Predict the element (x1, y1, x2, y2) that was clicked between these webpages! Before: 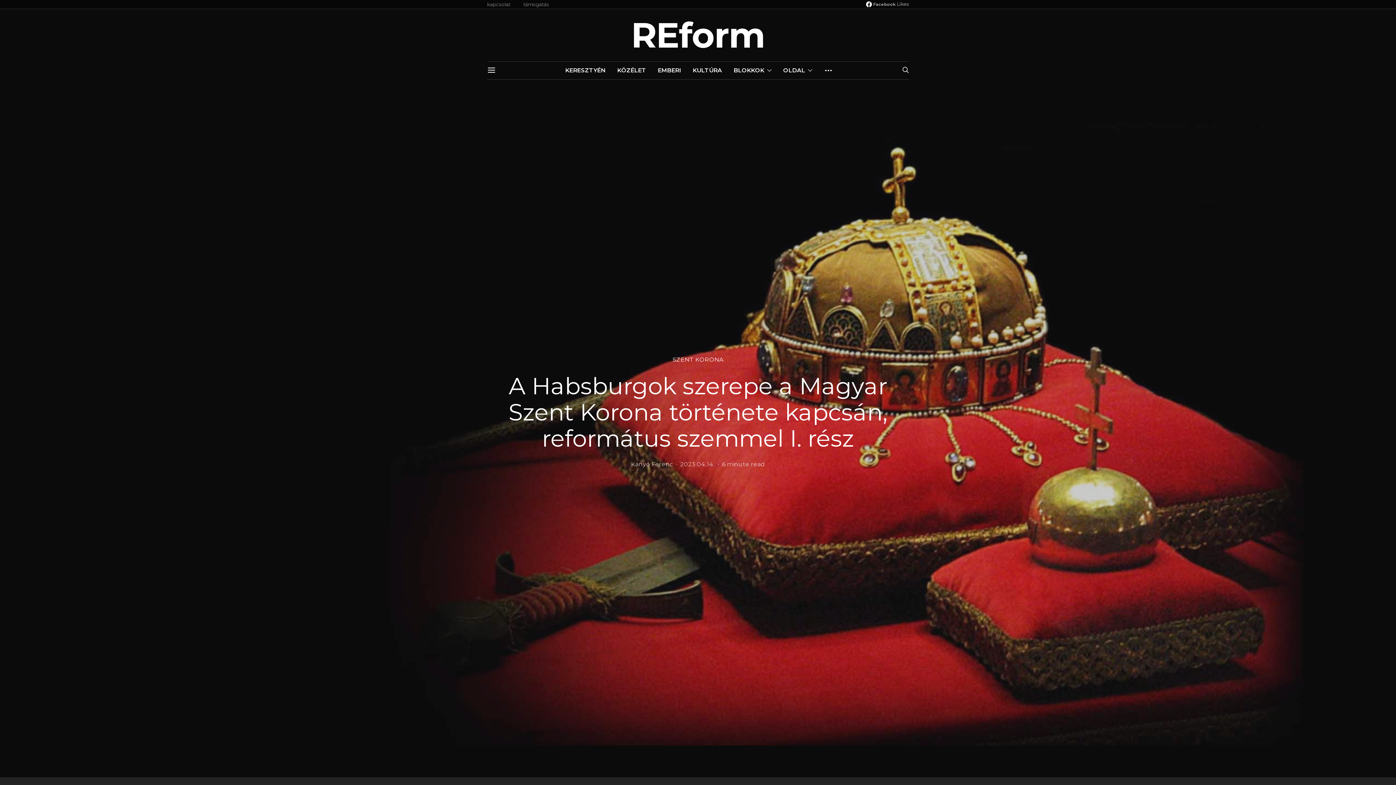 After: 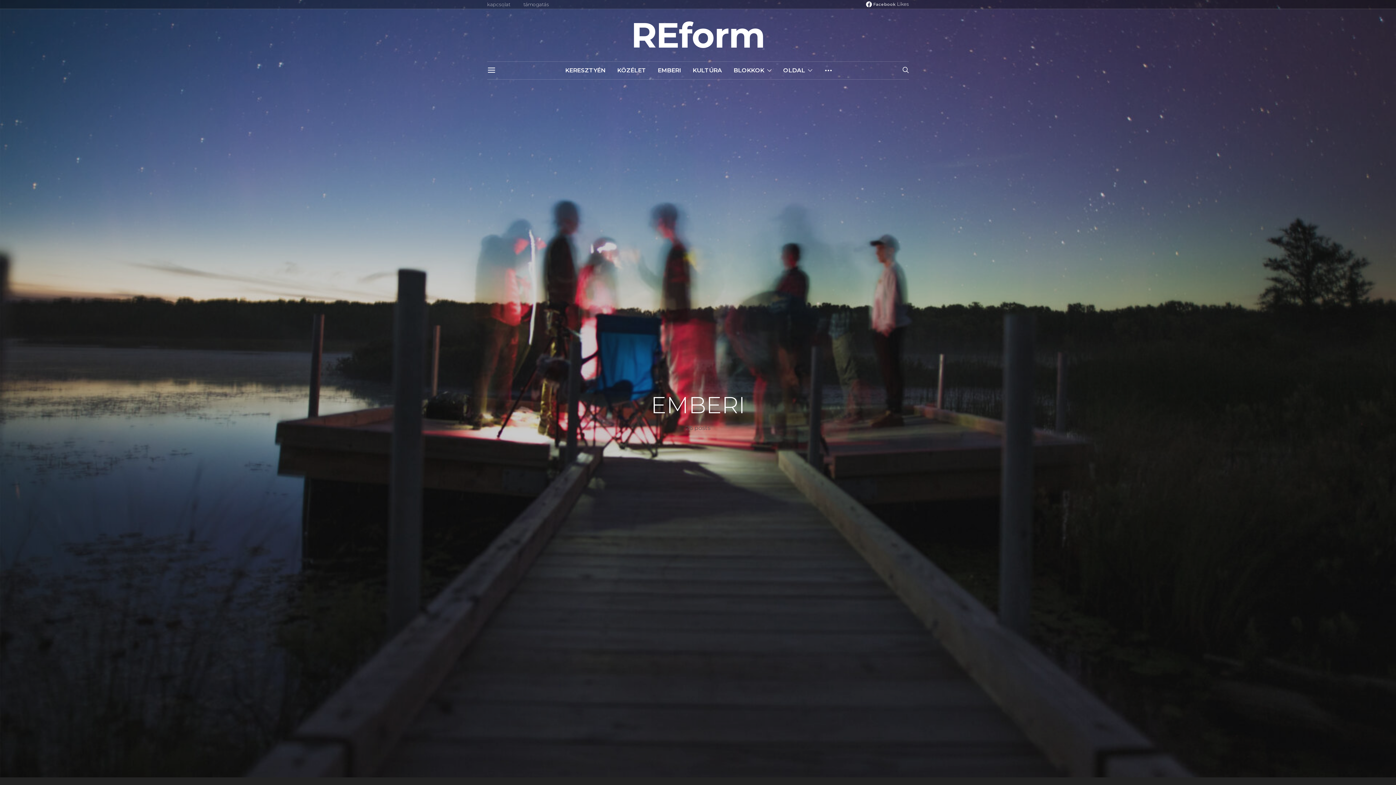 Action: label: EMBERI bbox: (657, 61, 681, 79)